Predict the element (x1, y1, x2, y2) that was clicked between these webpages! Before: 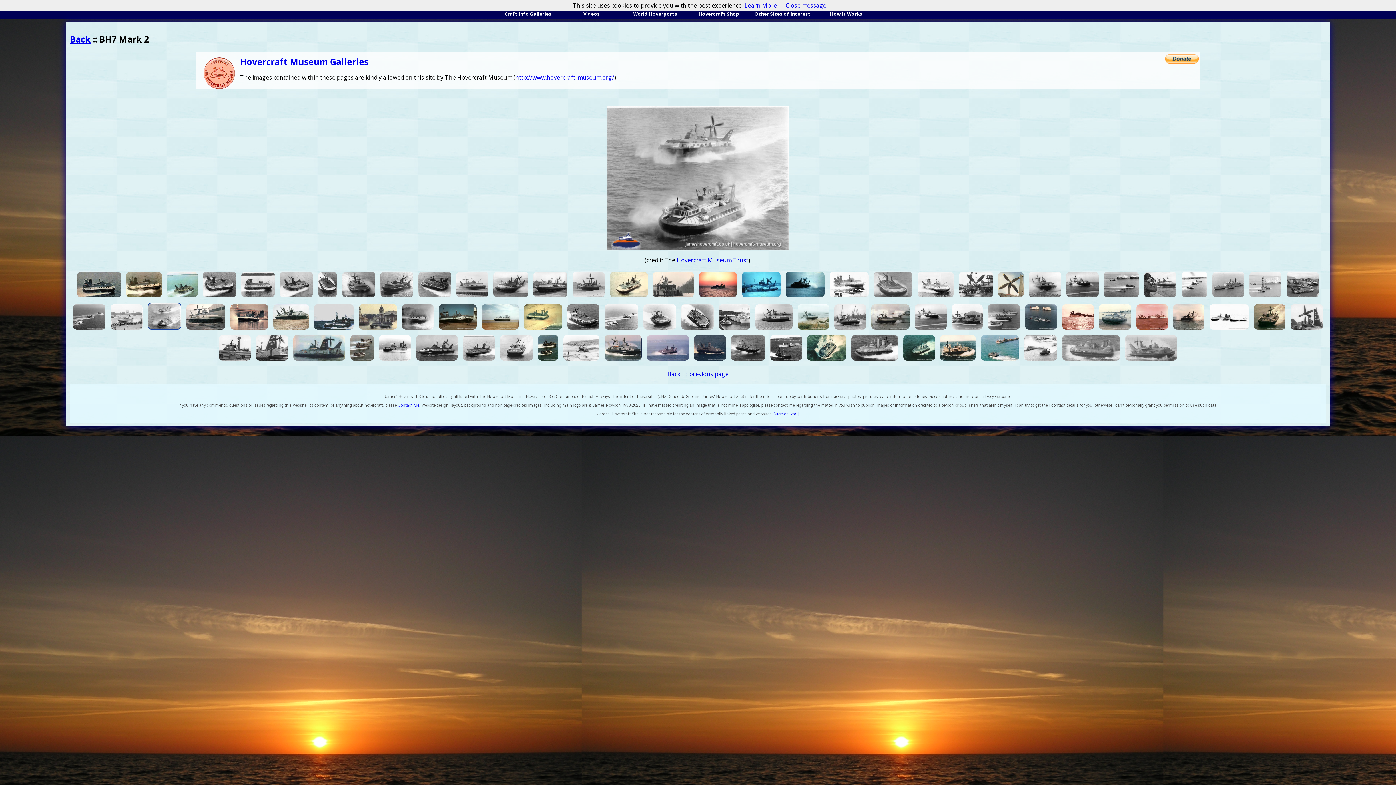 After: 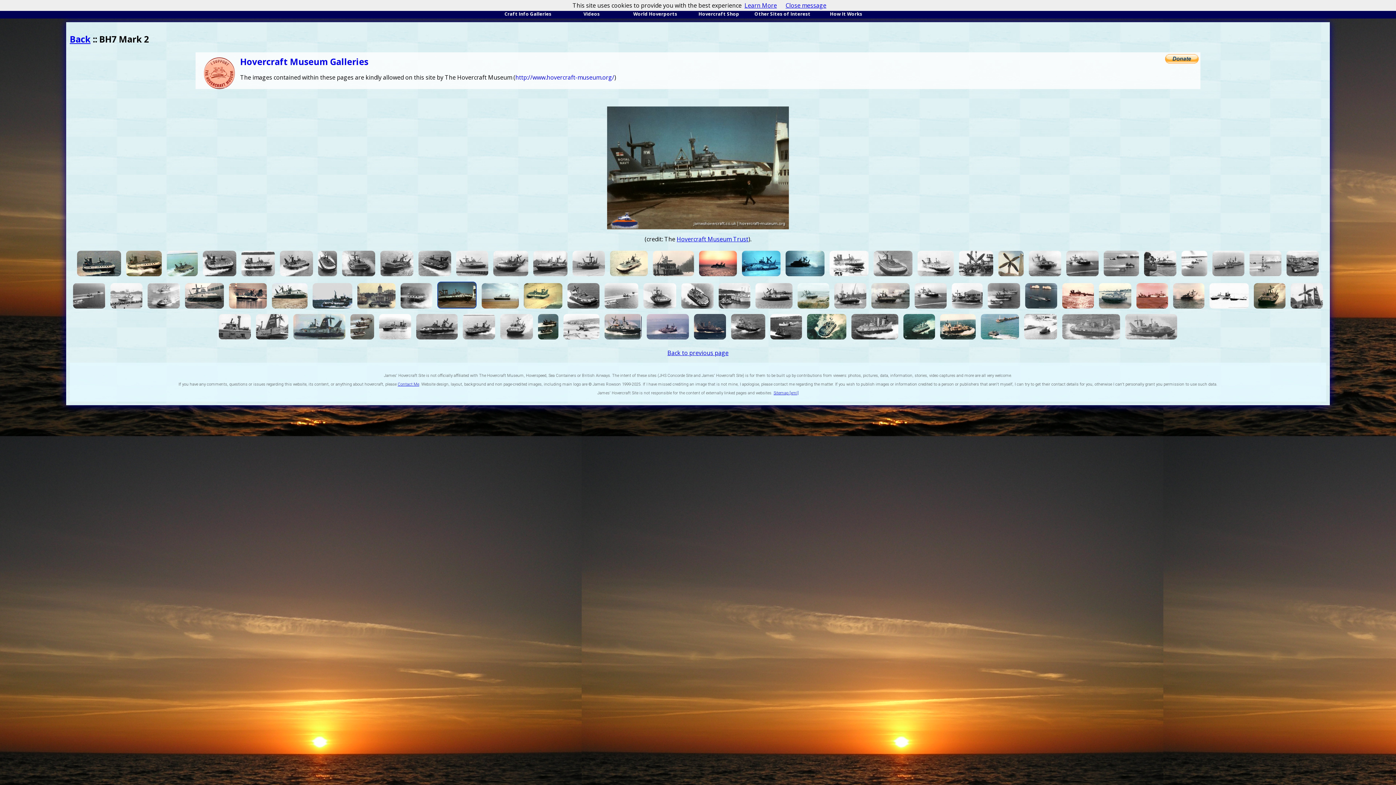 Action: bbox: (437, 325, 478, 333)